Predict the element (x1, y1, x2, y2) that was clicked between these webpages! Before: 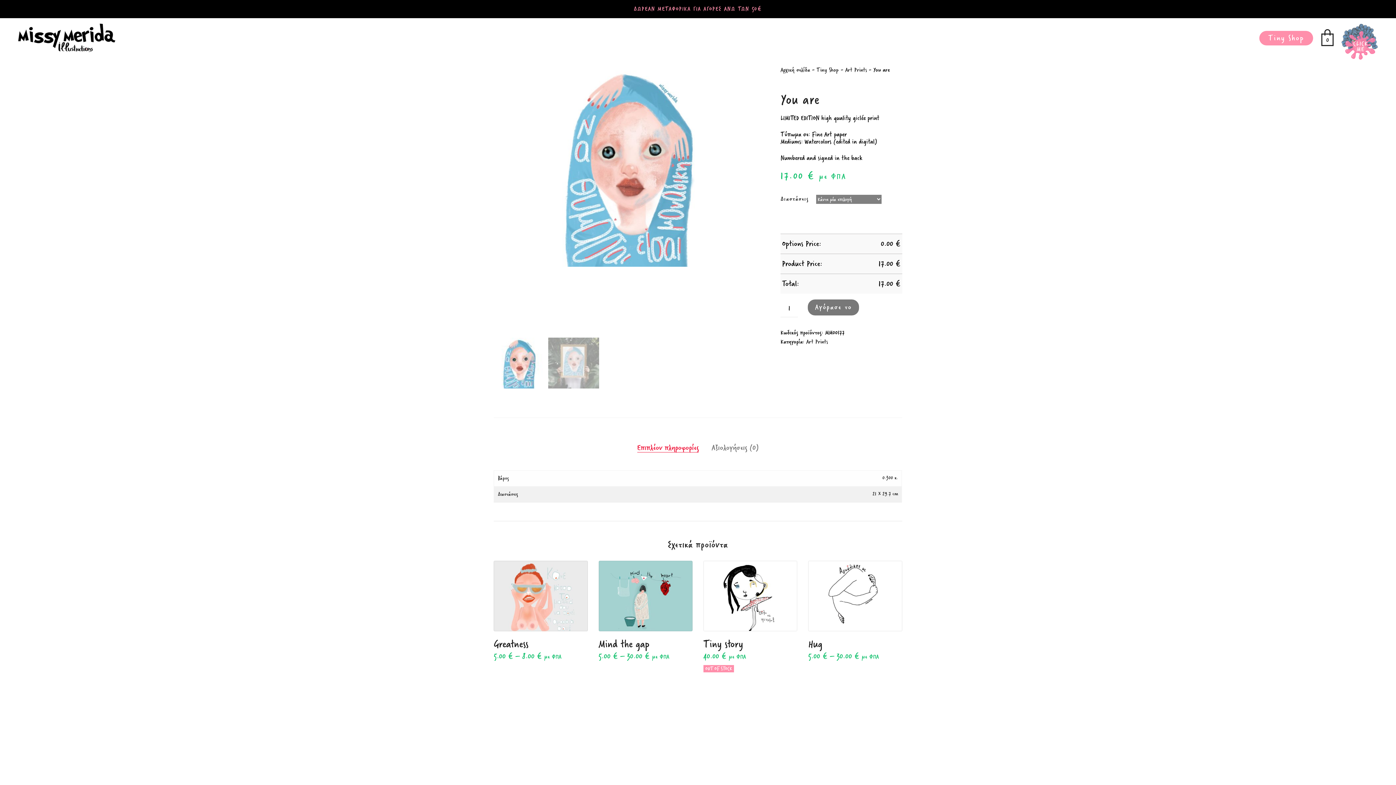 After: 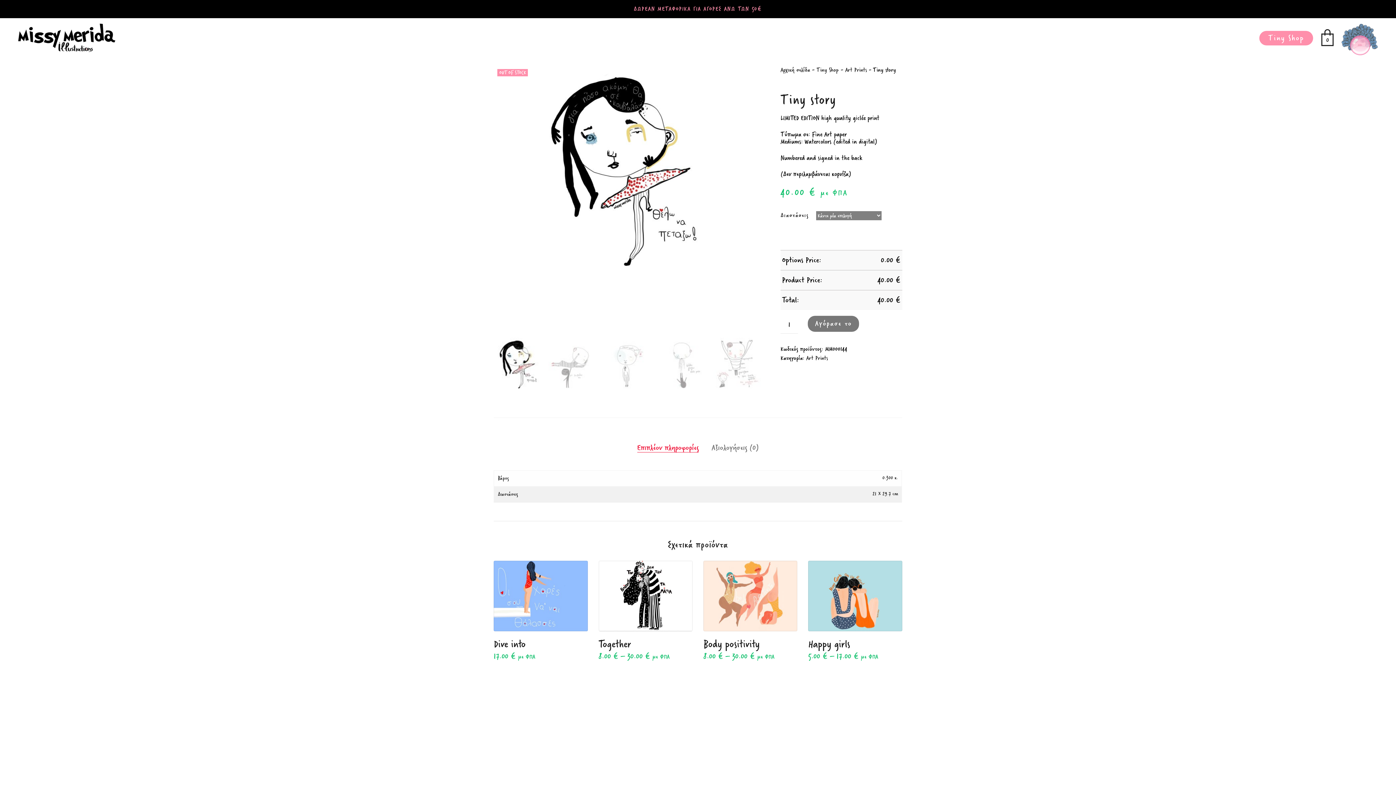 Action: bbox: (703, 561, 797, 631)